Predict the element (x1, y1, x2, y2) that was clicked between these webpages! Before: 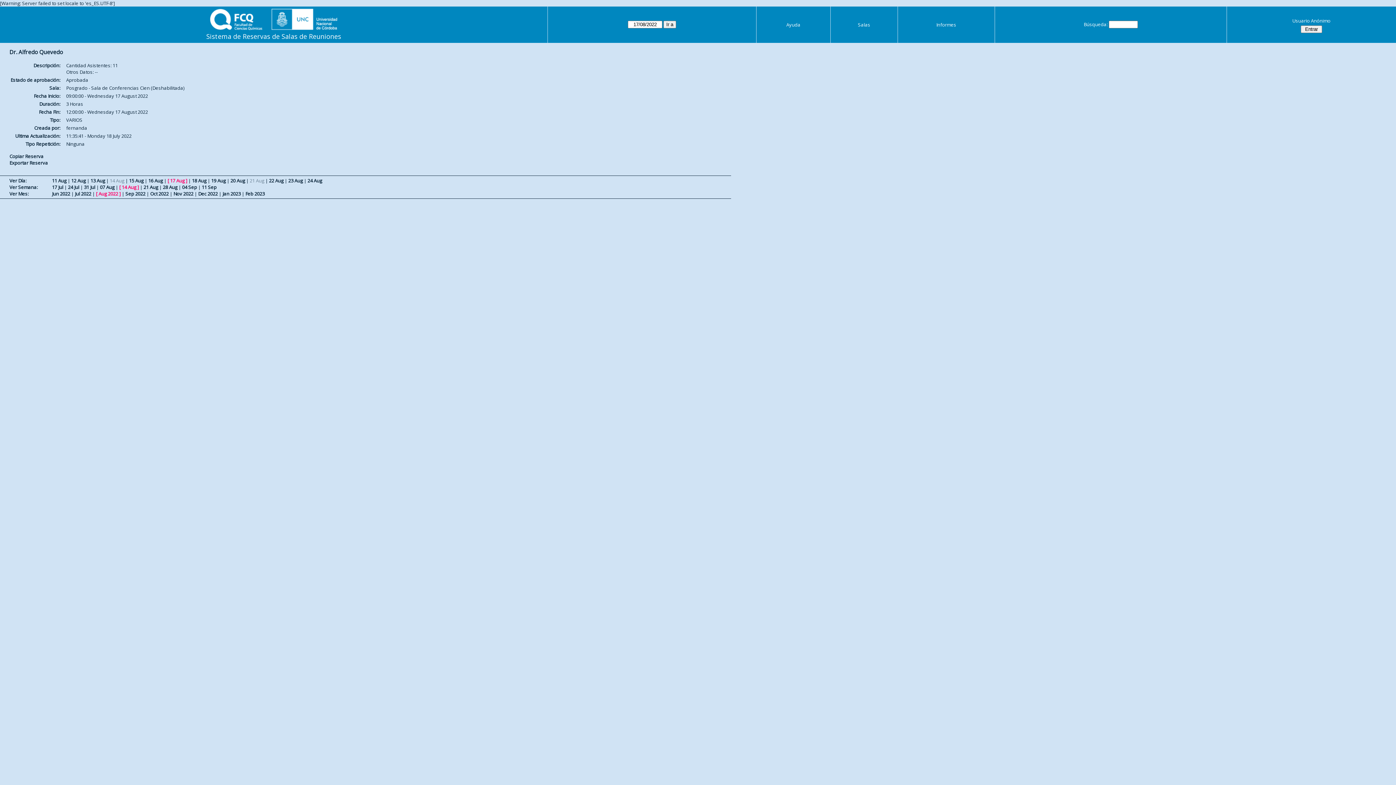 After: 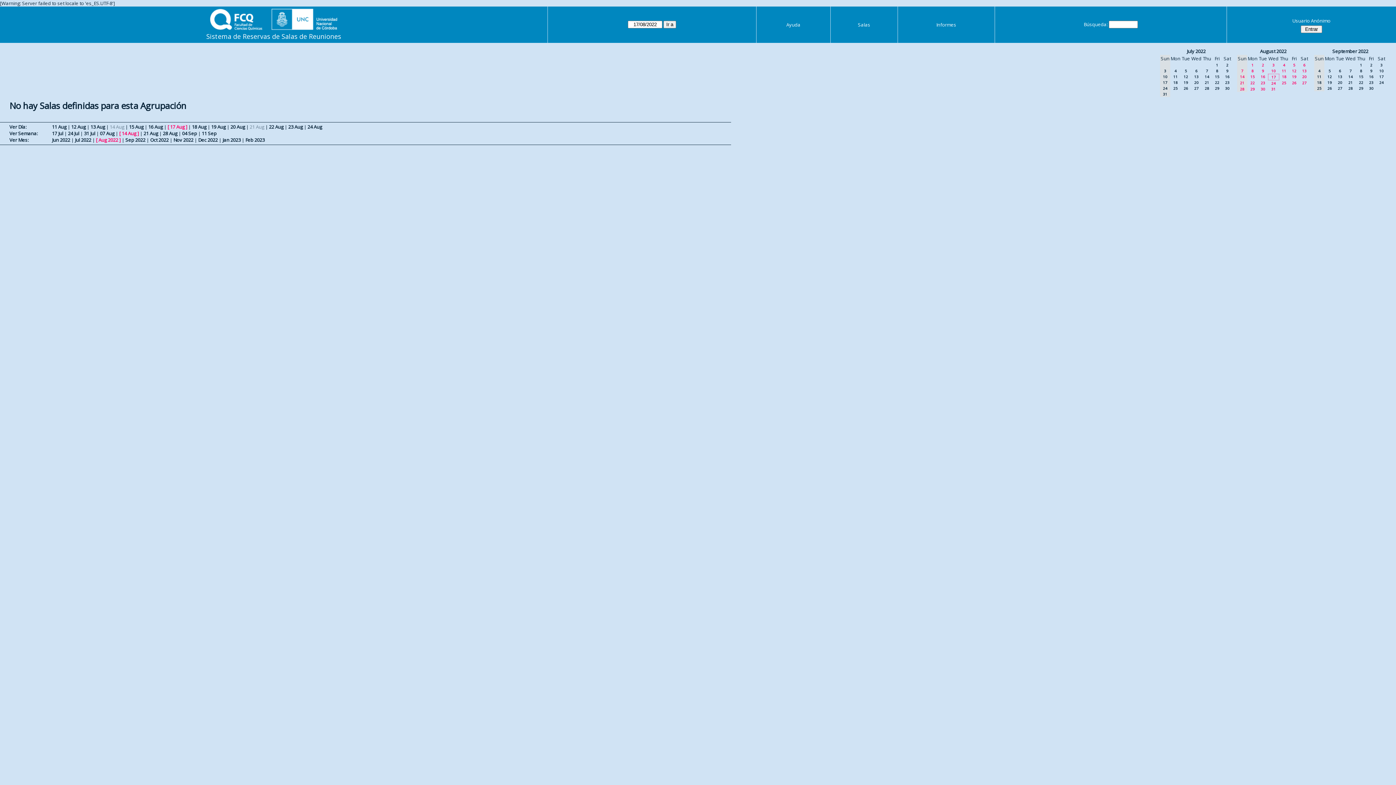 Action: bbox: (98, 190, 118, 197) label: Aug 2022